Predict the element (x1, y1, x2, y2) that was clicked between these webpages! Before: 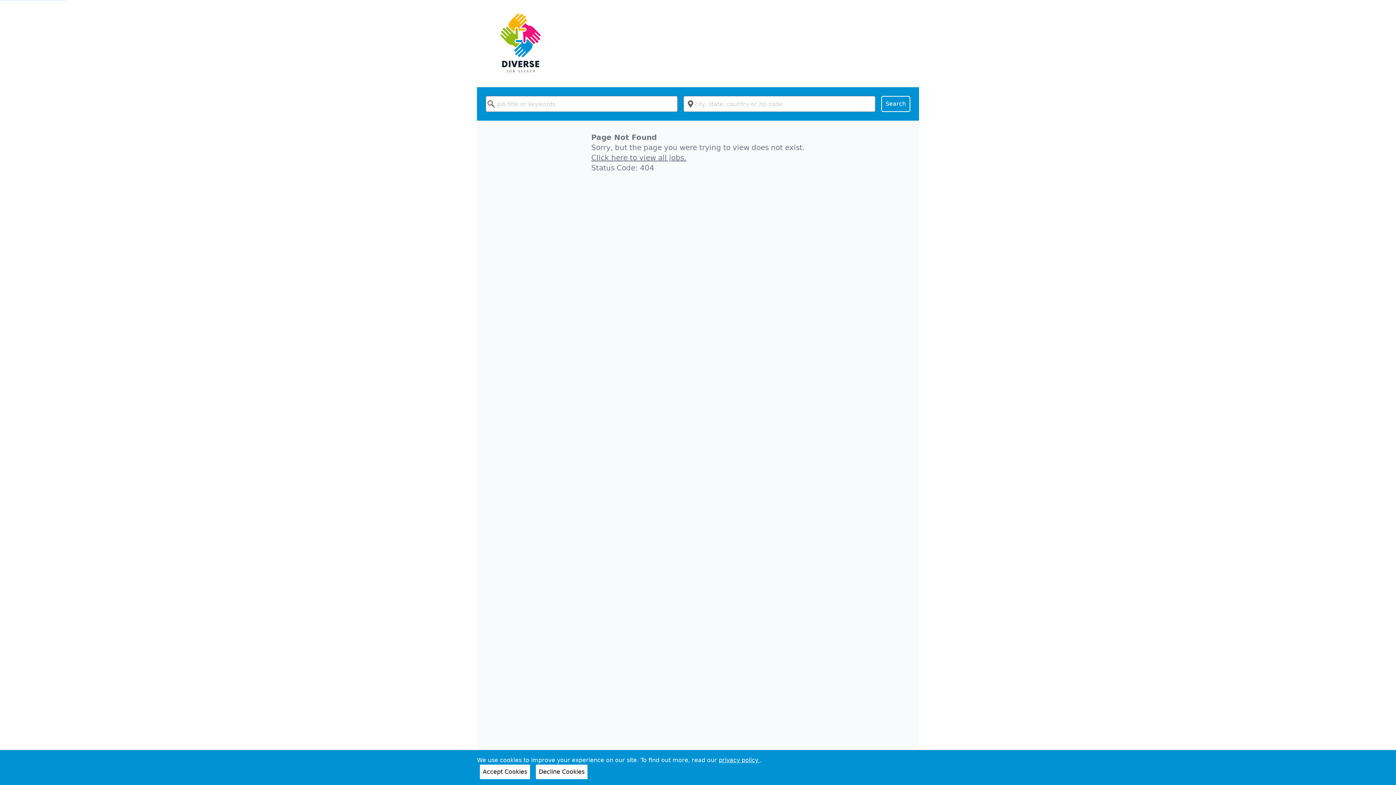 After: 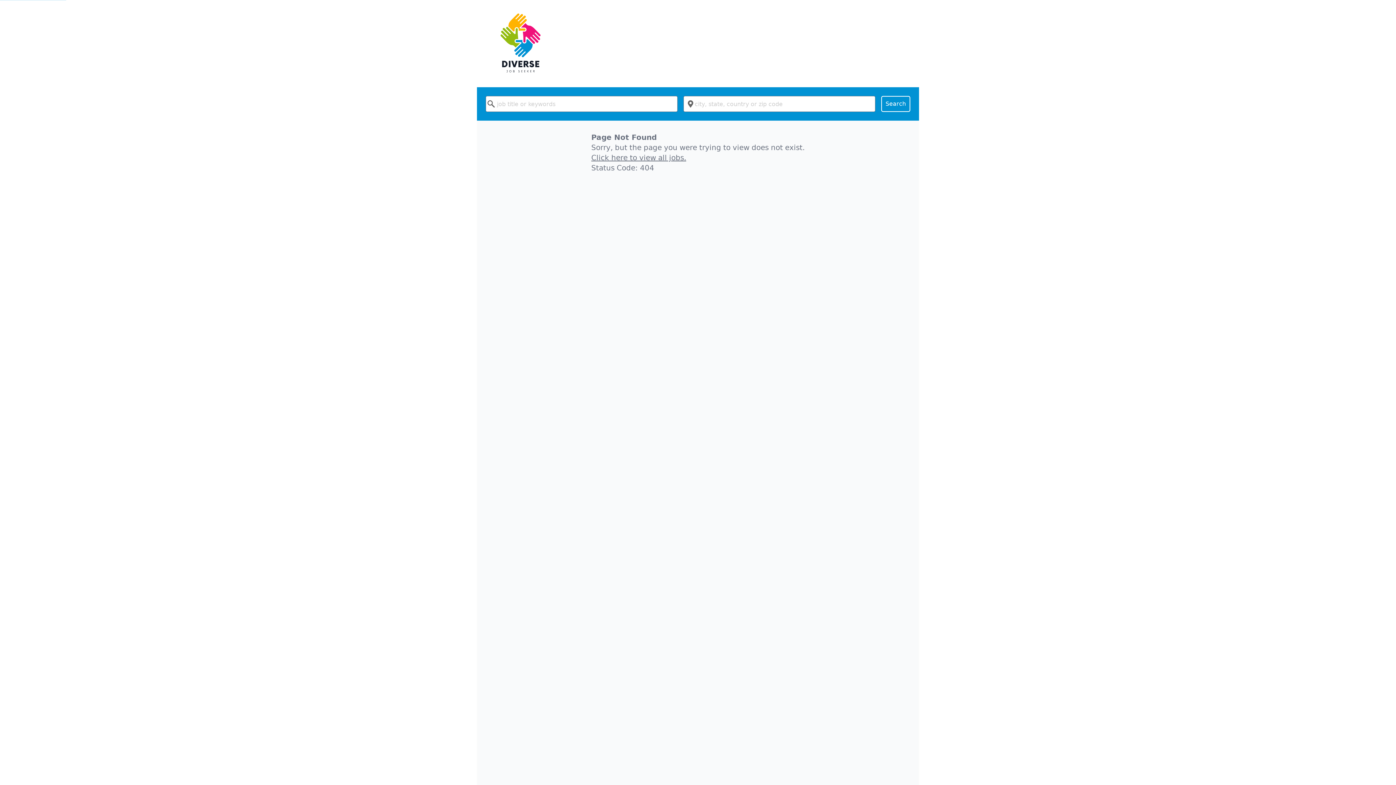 Action: bbox: (536, 765, 587, 779) label: Decline Cookies